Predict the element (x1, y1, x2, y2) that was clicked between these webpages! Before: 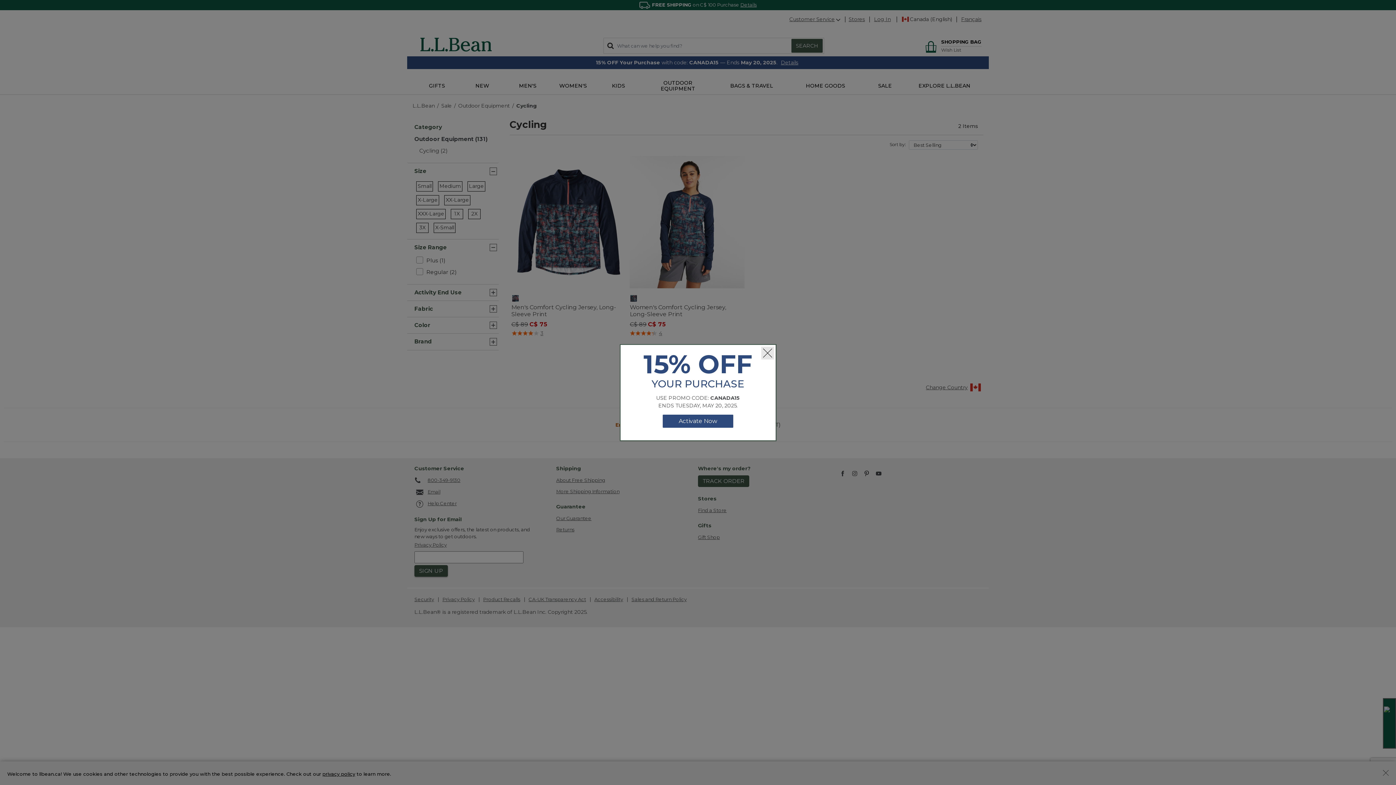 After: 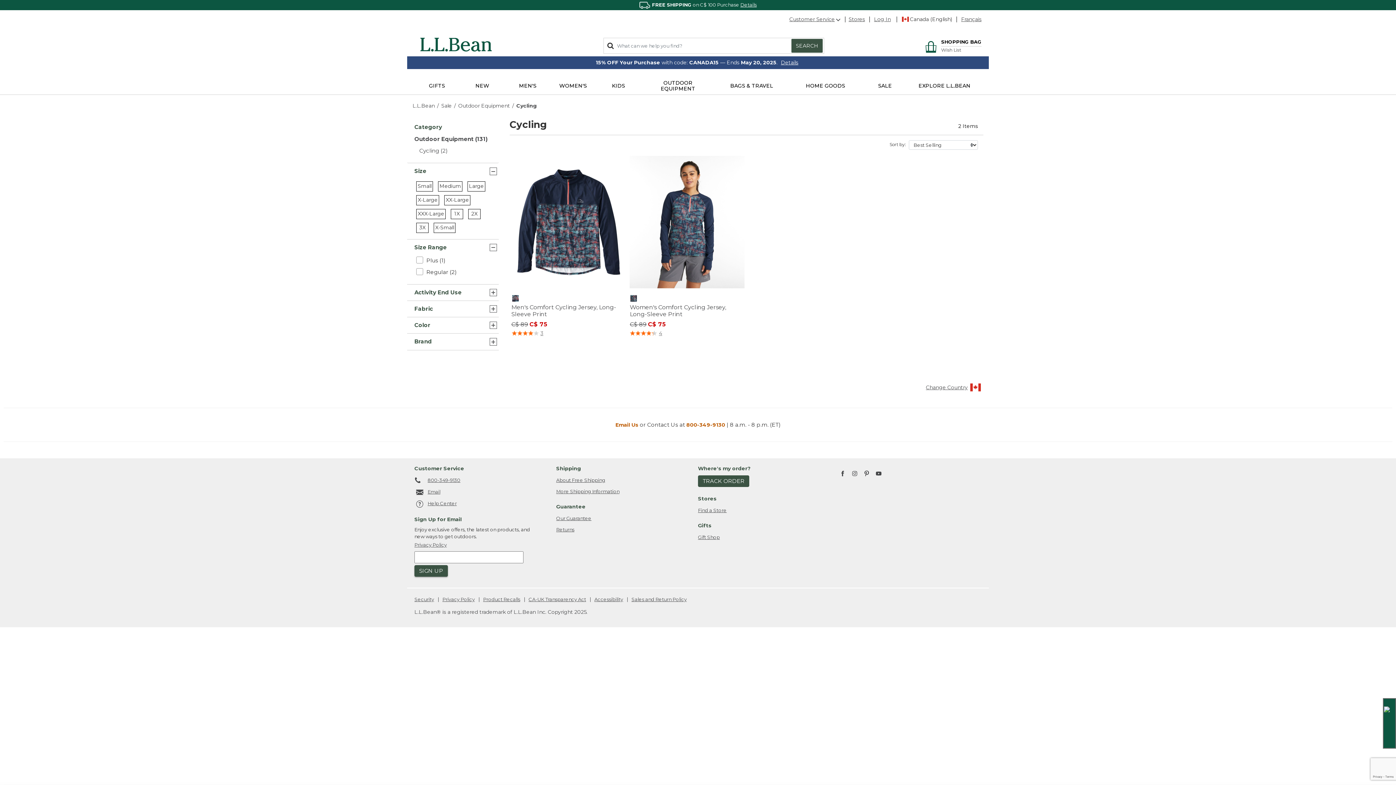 Action: bbox: (761, 346, 774, 359) label: Close